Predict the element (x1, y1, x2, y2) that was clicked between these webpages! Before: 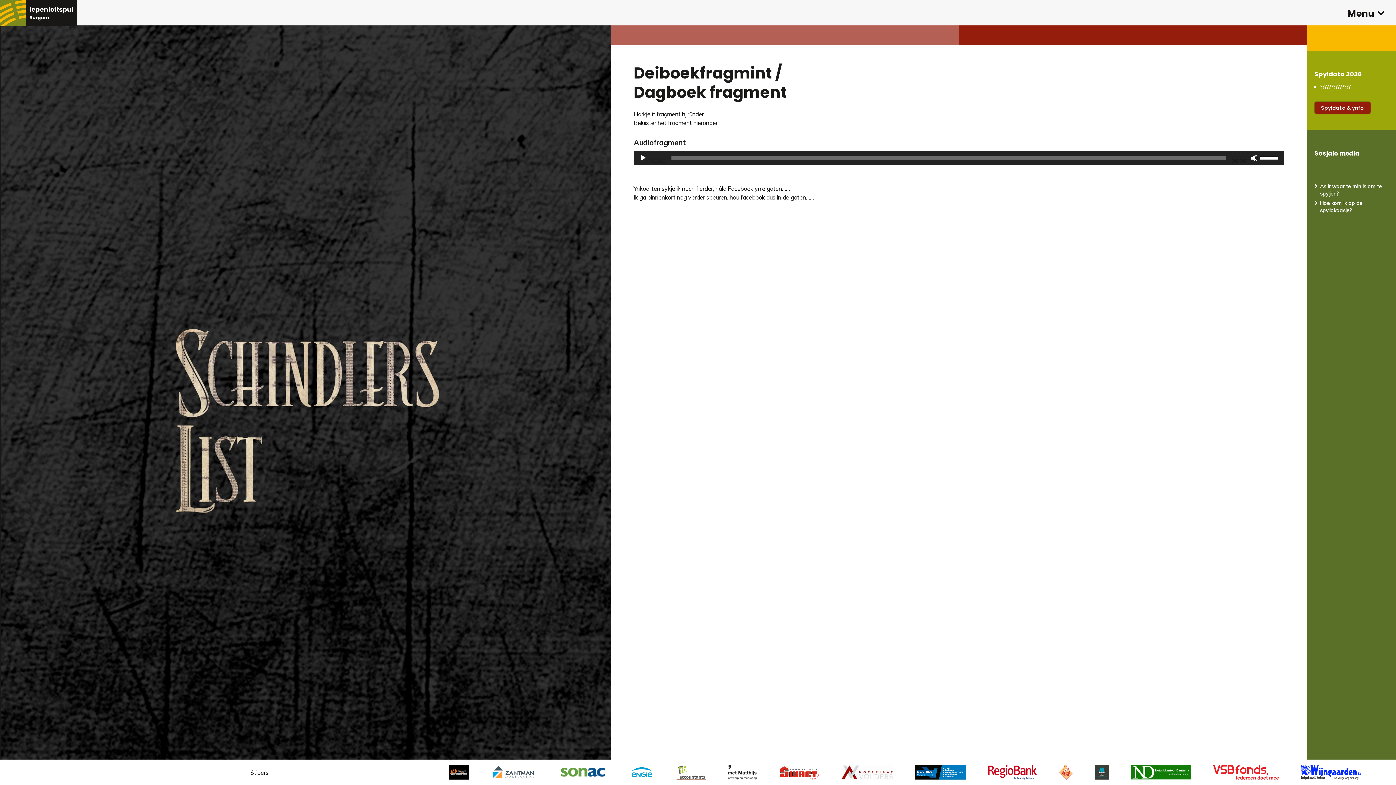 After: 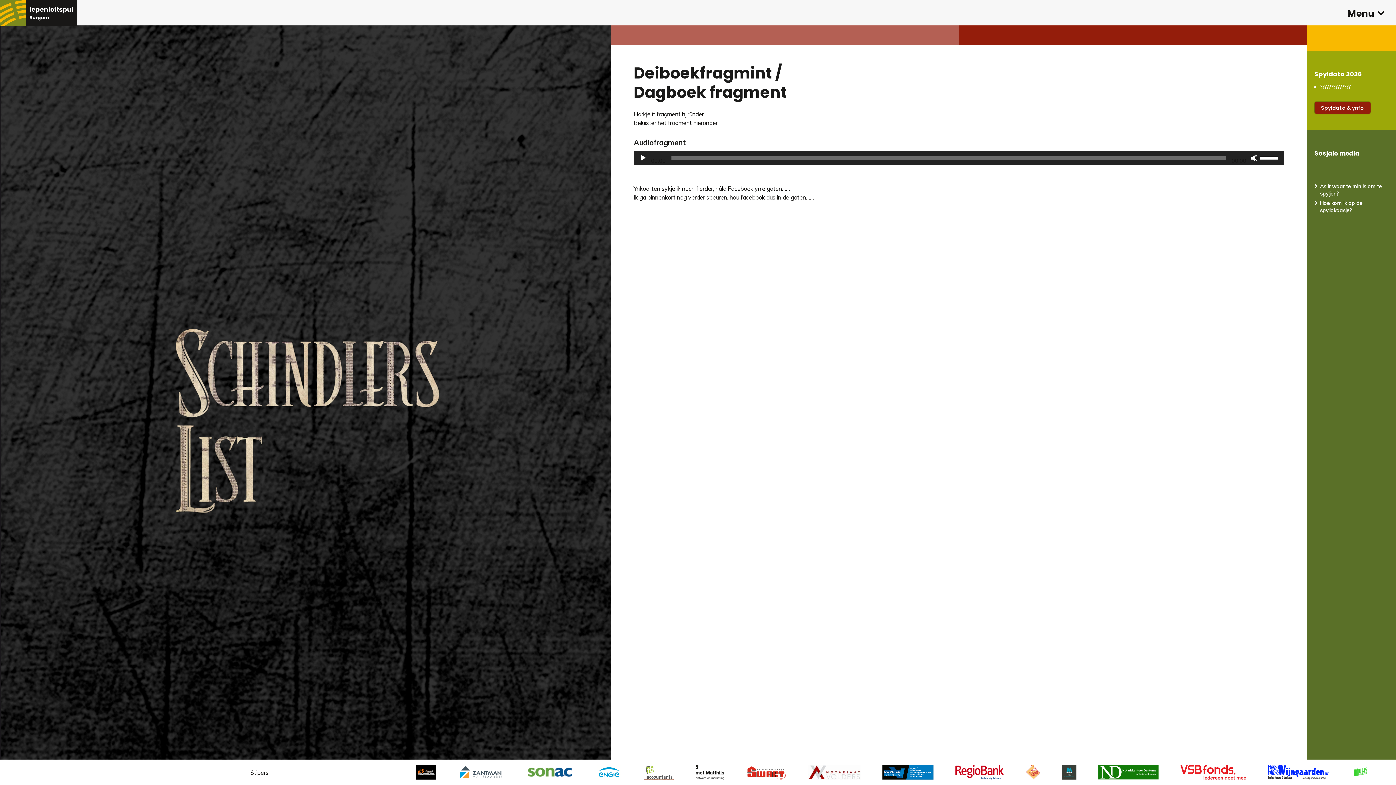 Action: bbox: (959, 25, 1307, 45)